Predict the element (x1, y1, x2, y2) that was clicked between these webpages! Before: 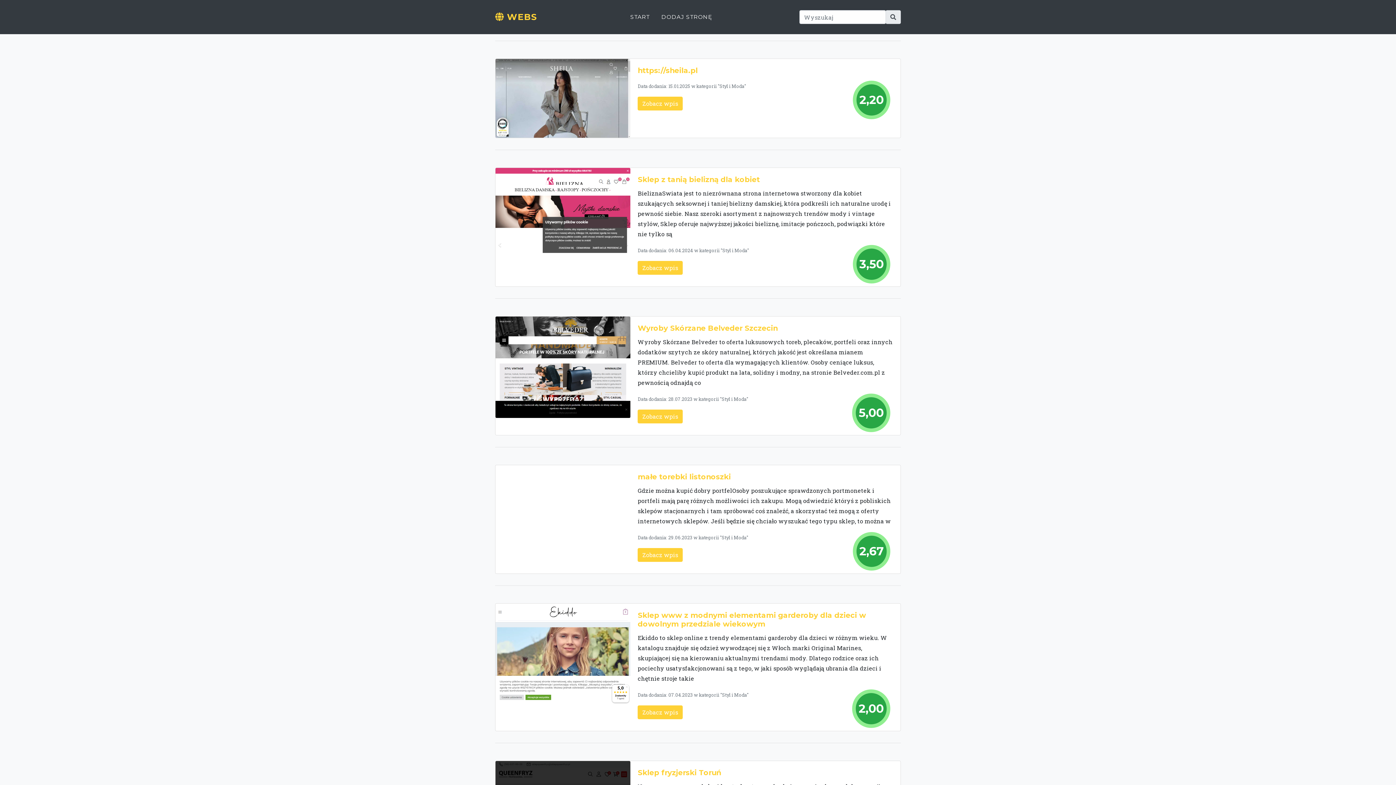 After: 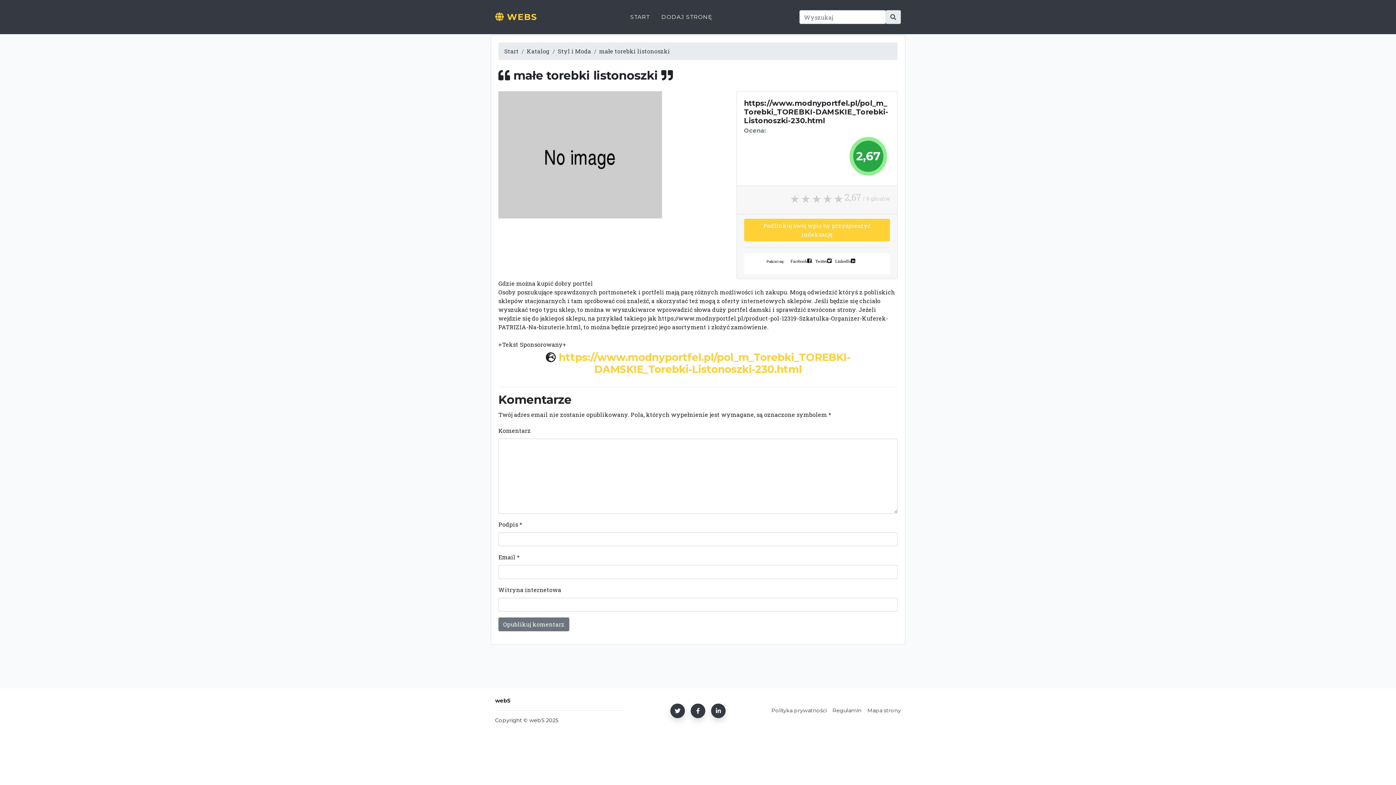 Action: label: małe torebki listonoszki bbox: (637, 472, 731, 481)